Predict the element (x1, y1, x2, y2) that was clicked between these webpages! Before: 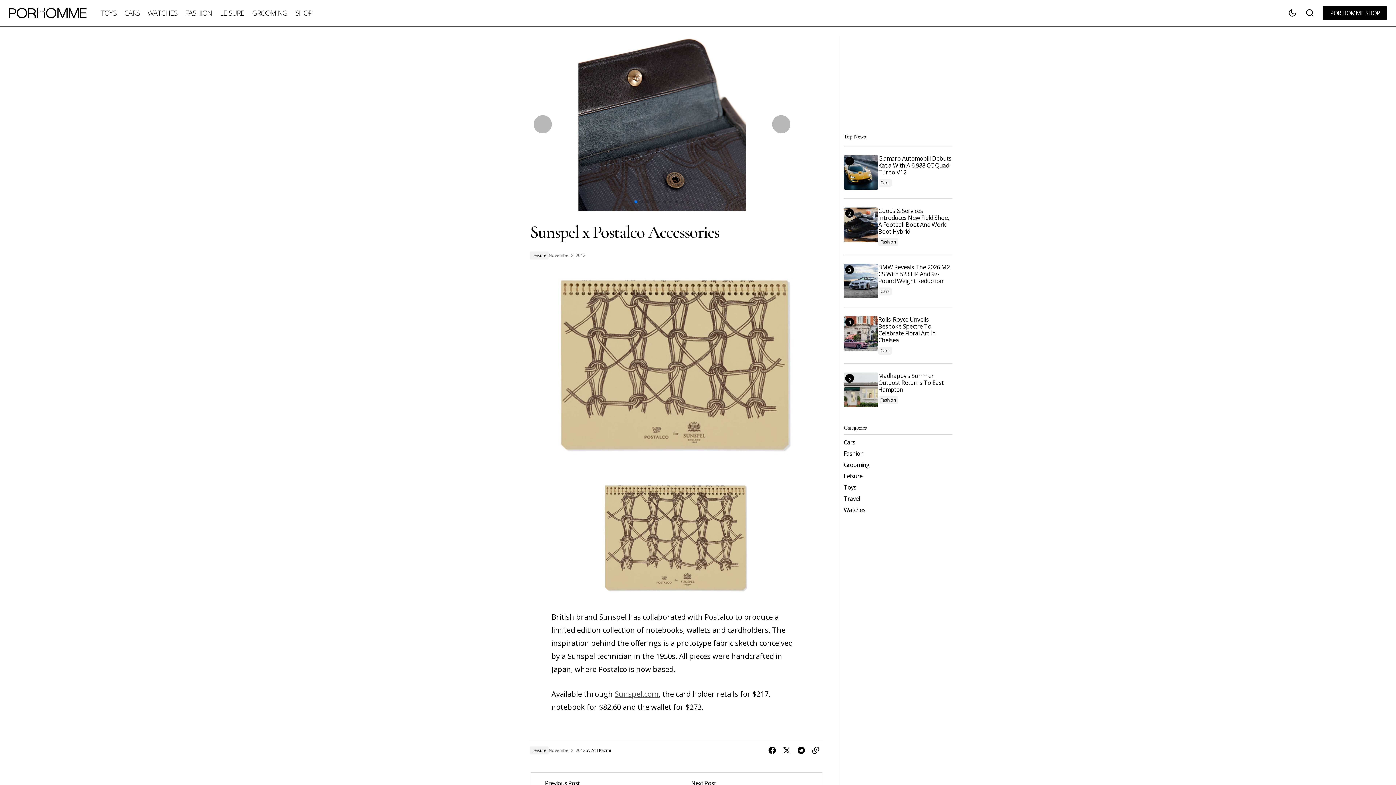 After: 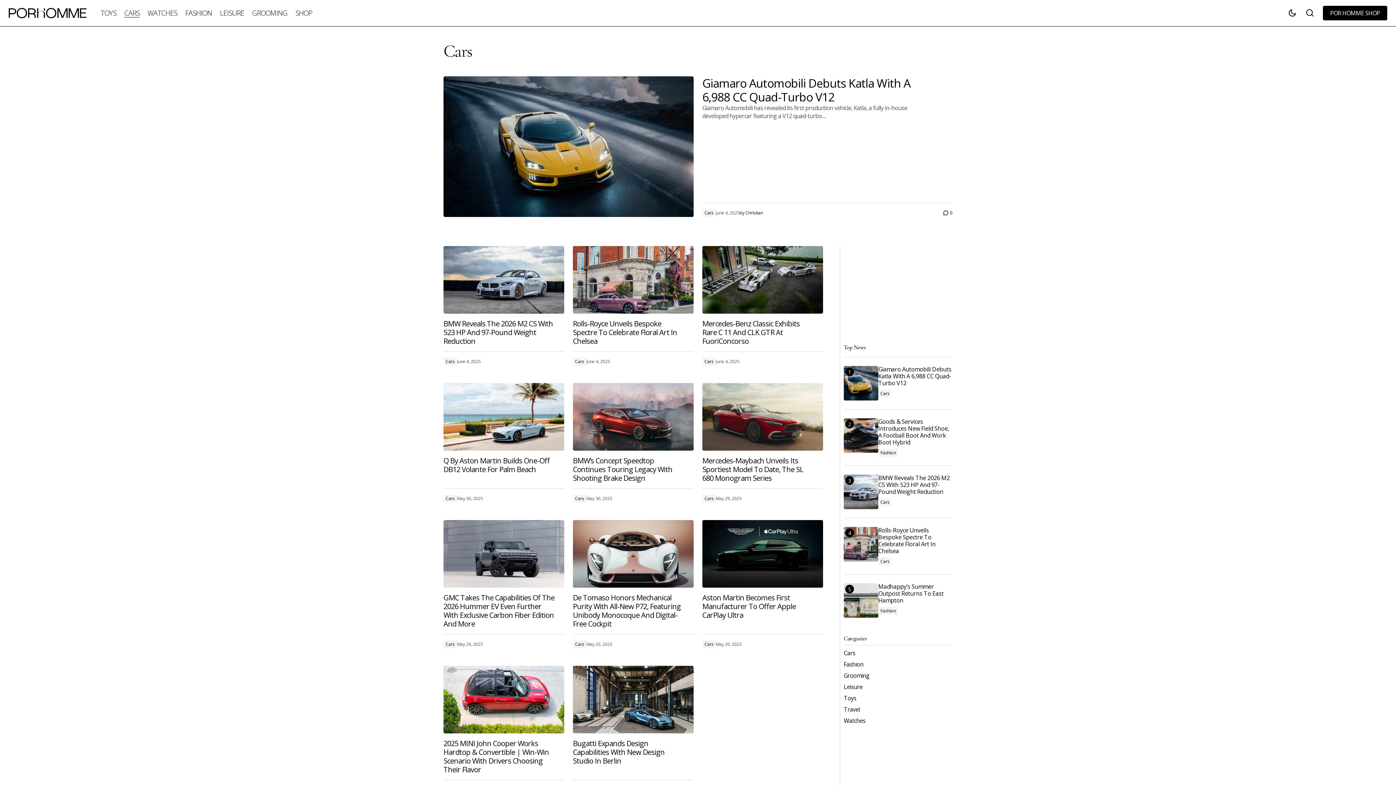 Action: label: Cars bbox: (878, 346, 892, 354)